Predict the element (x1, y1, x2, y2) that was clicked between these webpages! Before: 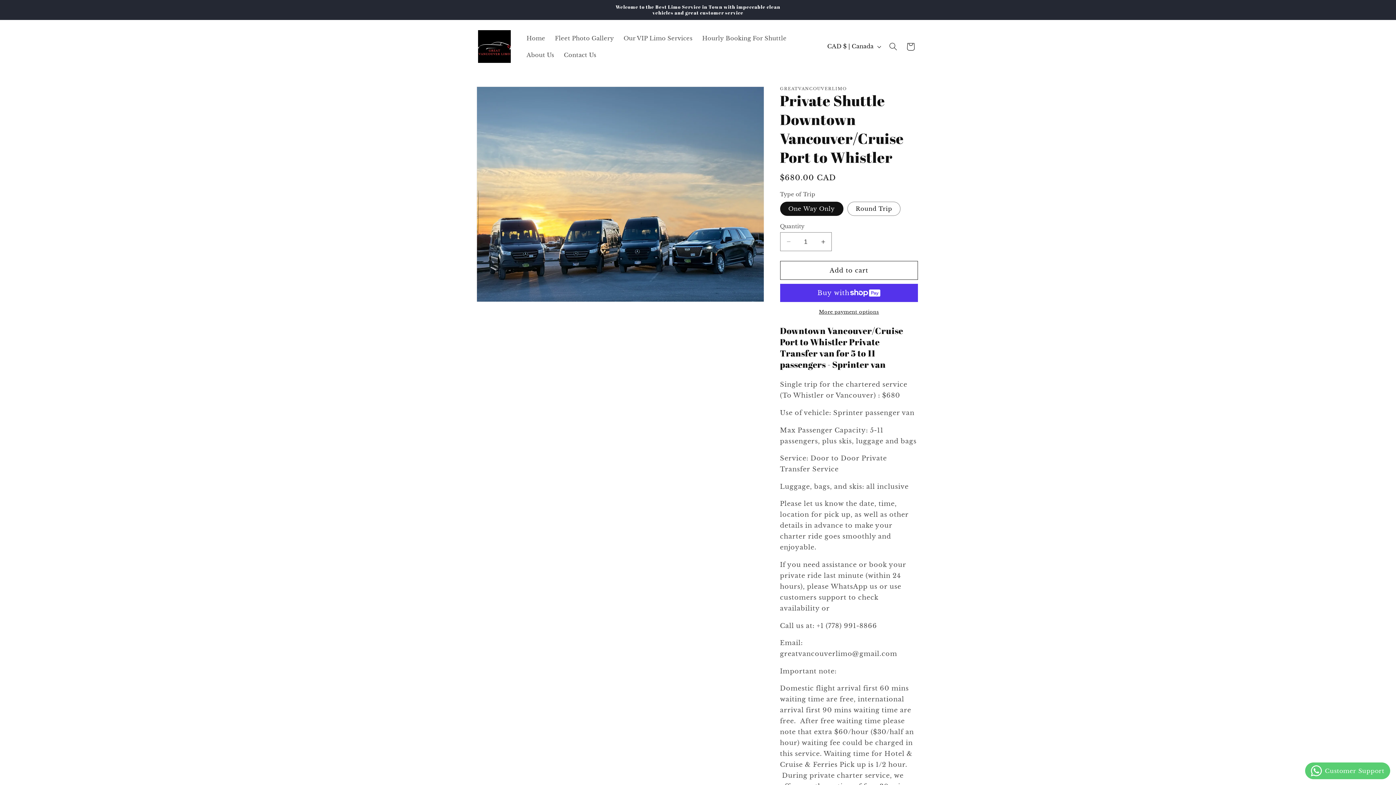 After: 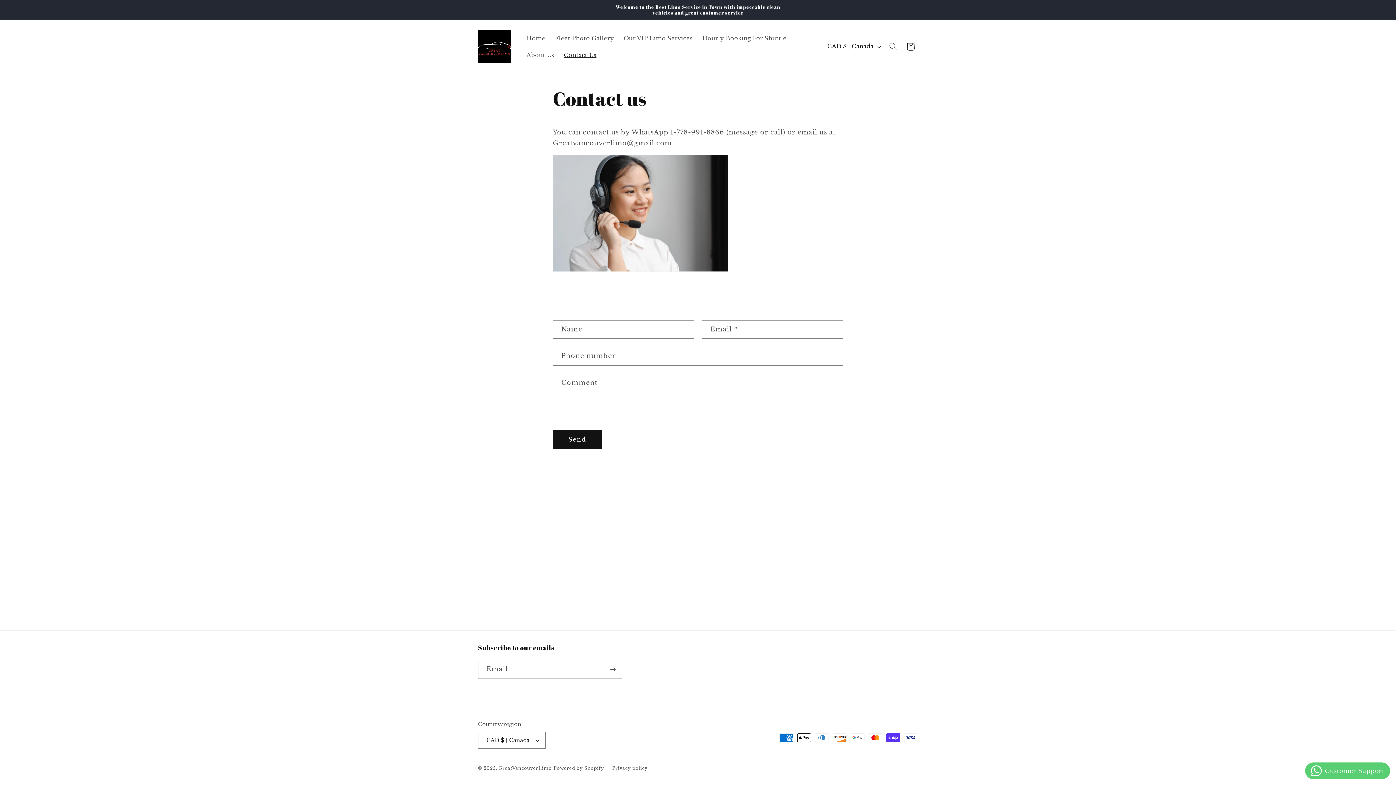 Action: label: Contact Us bbox: (559, 46, 601, 63)